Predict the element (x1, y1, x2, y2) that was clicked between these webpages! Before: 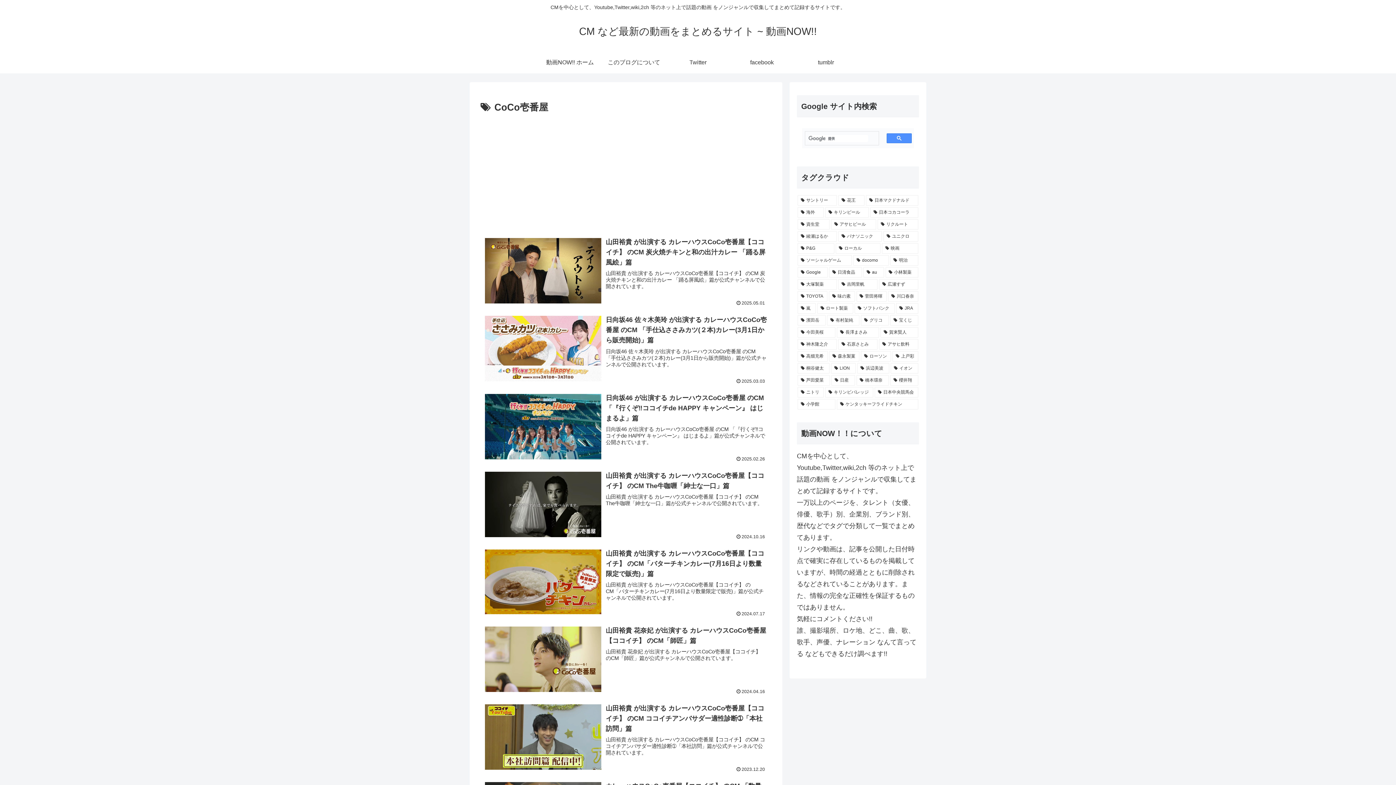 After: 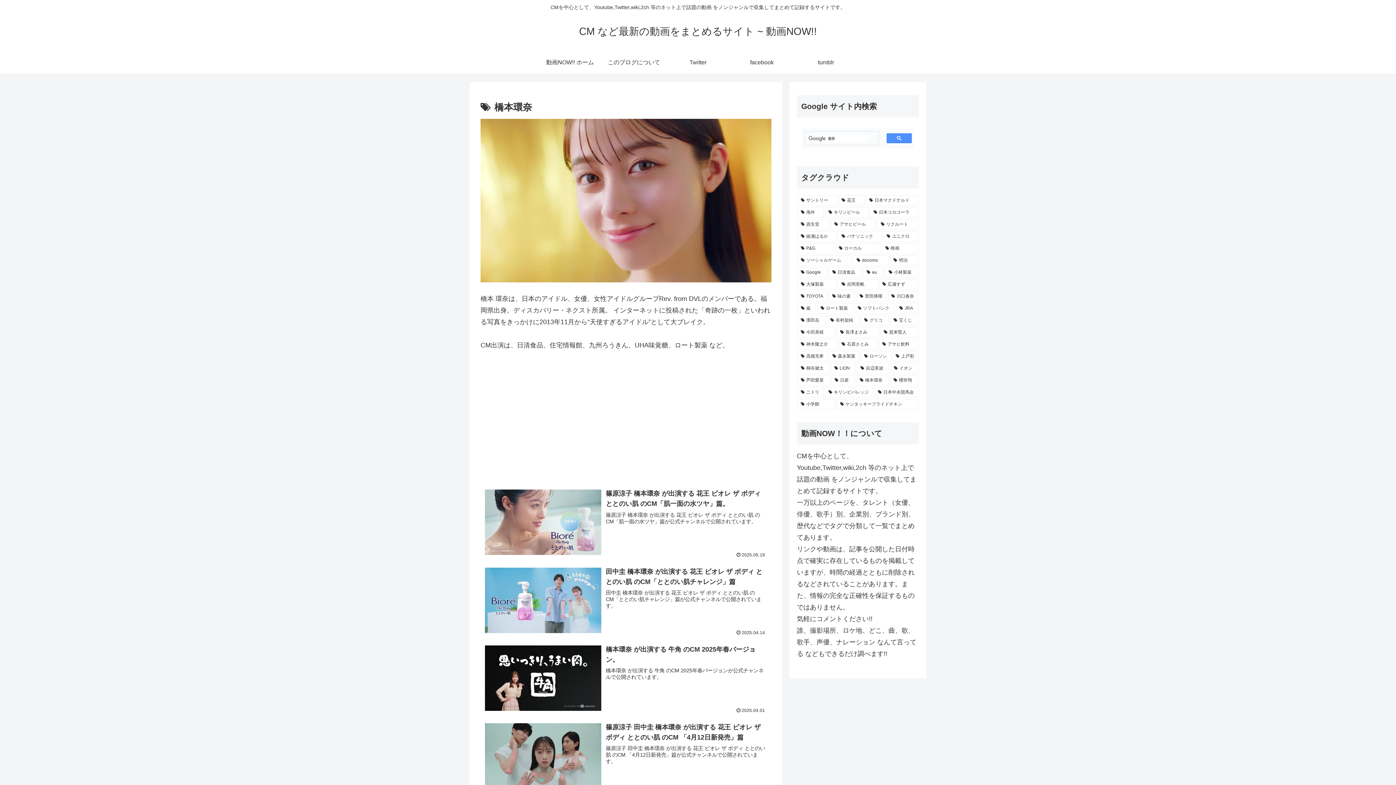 Action: bbox: (856, 375, 889, 385) label: 橋本環奈 (185個の項目)